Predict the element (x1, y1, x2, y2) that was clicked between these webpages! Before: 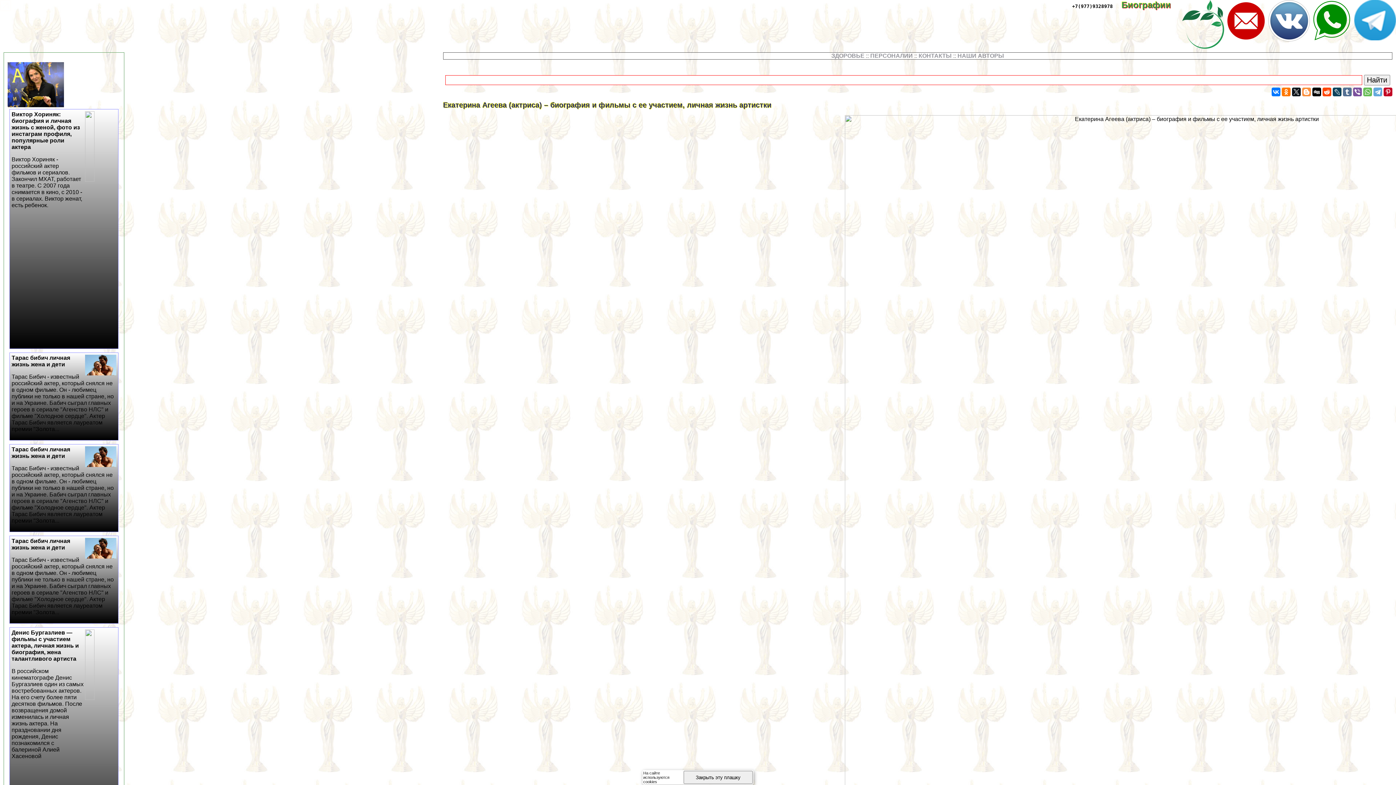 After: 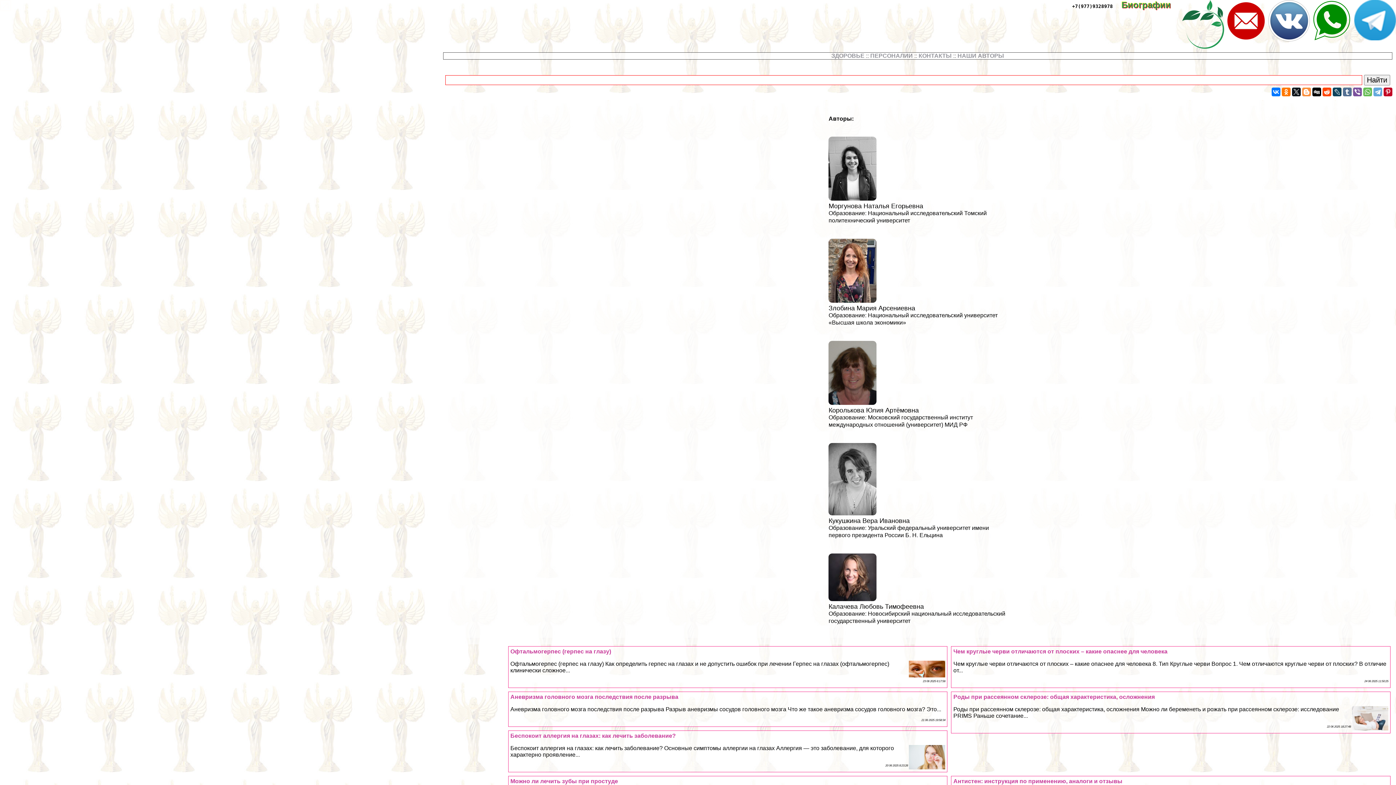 Action: label: НАШИ АВТОРЫ bbox: (957, 52, 1004, 58)